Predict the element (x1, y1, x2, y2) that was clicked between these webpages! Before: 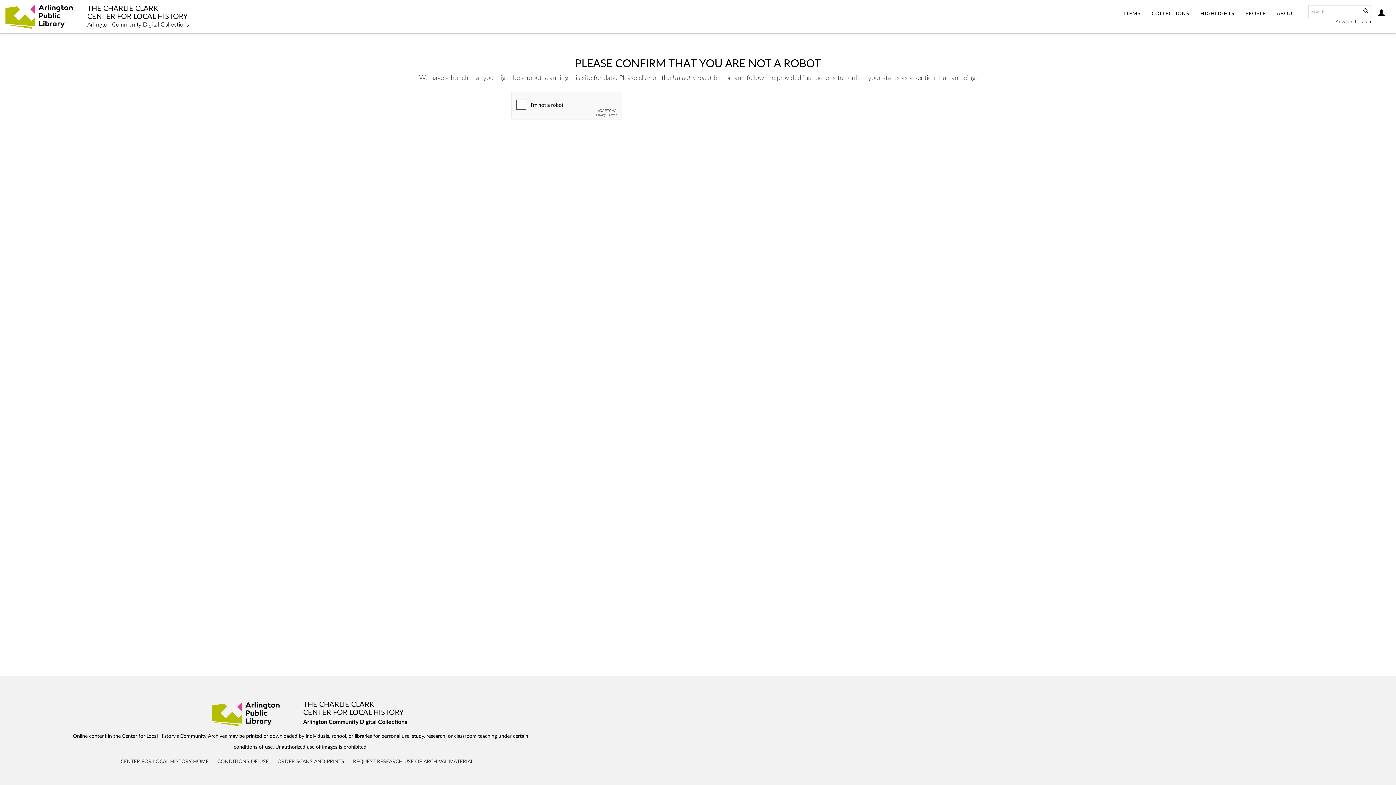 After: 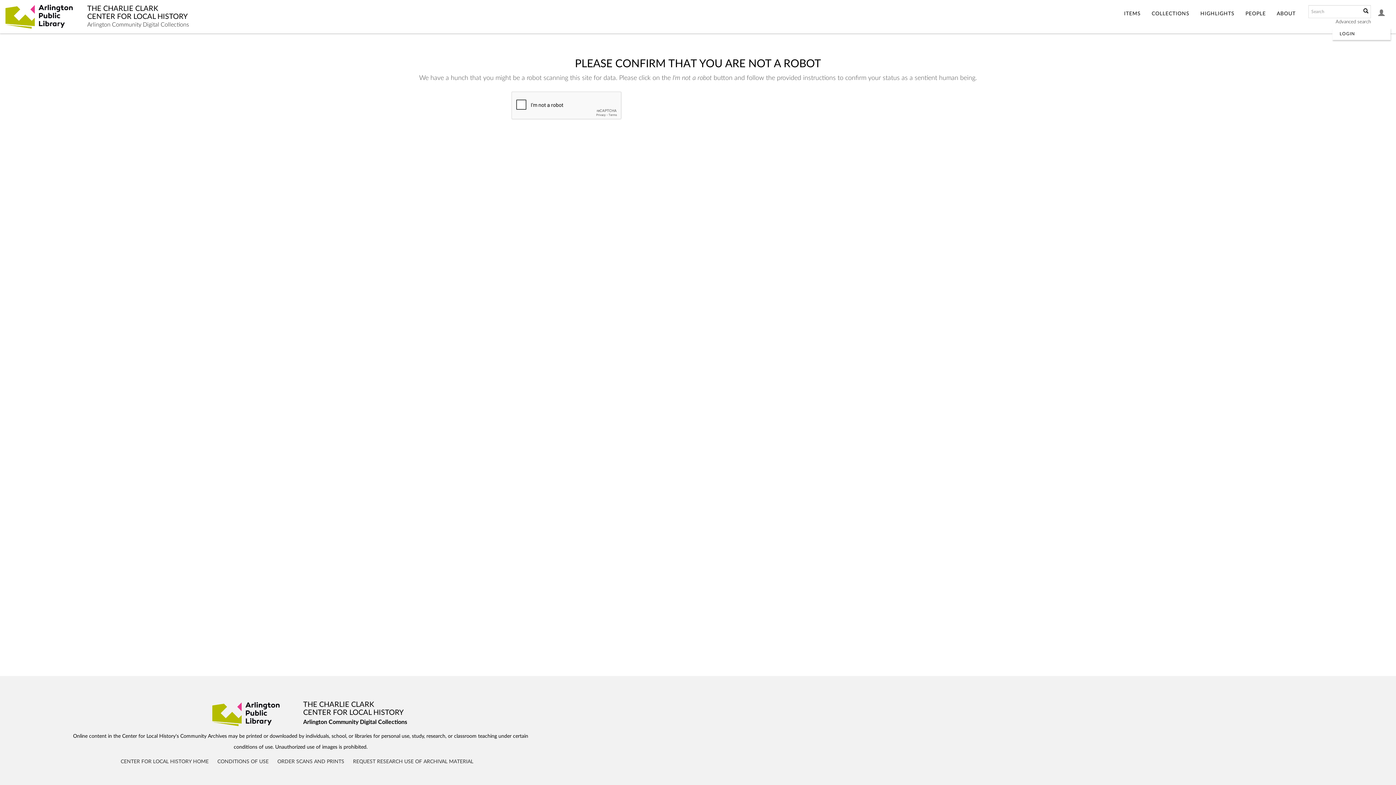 Action: bbox: (1373, 0, 1390, 28)